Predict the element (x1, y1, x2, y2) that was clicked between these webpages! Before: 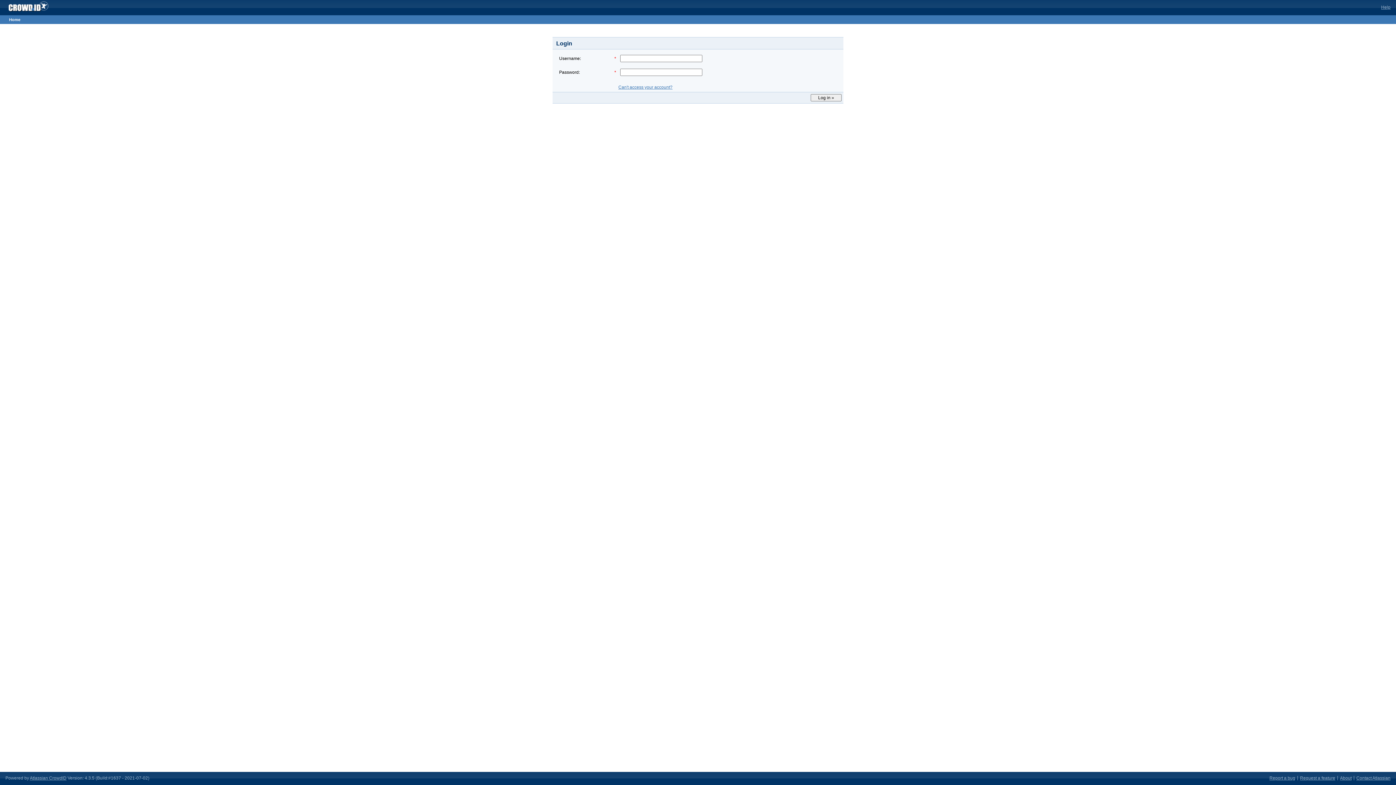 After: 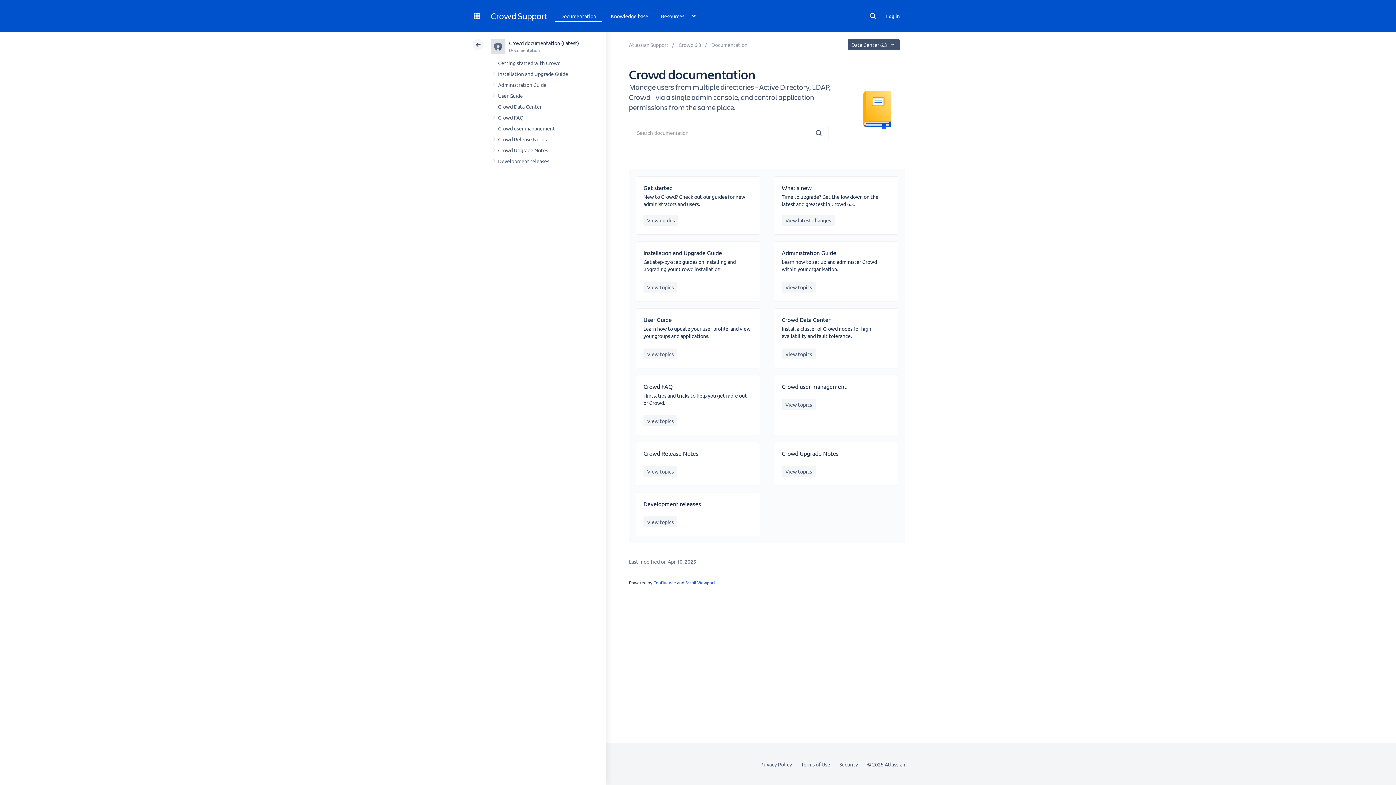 Action: label: Atlassian CrowdID bbox: (29, 776, 66, 781)